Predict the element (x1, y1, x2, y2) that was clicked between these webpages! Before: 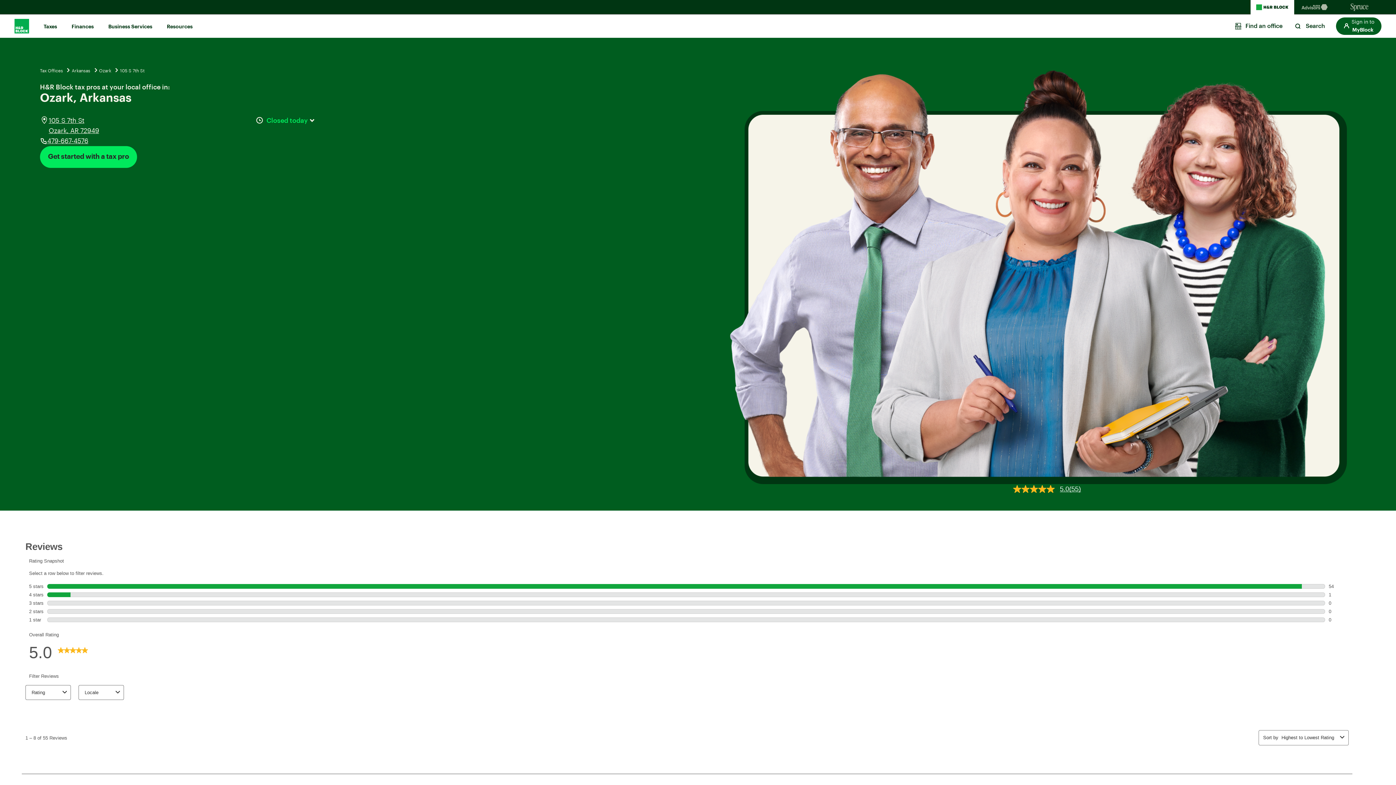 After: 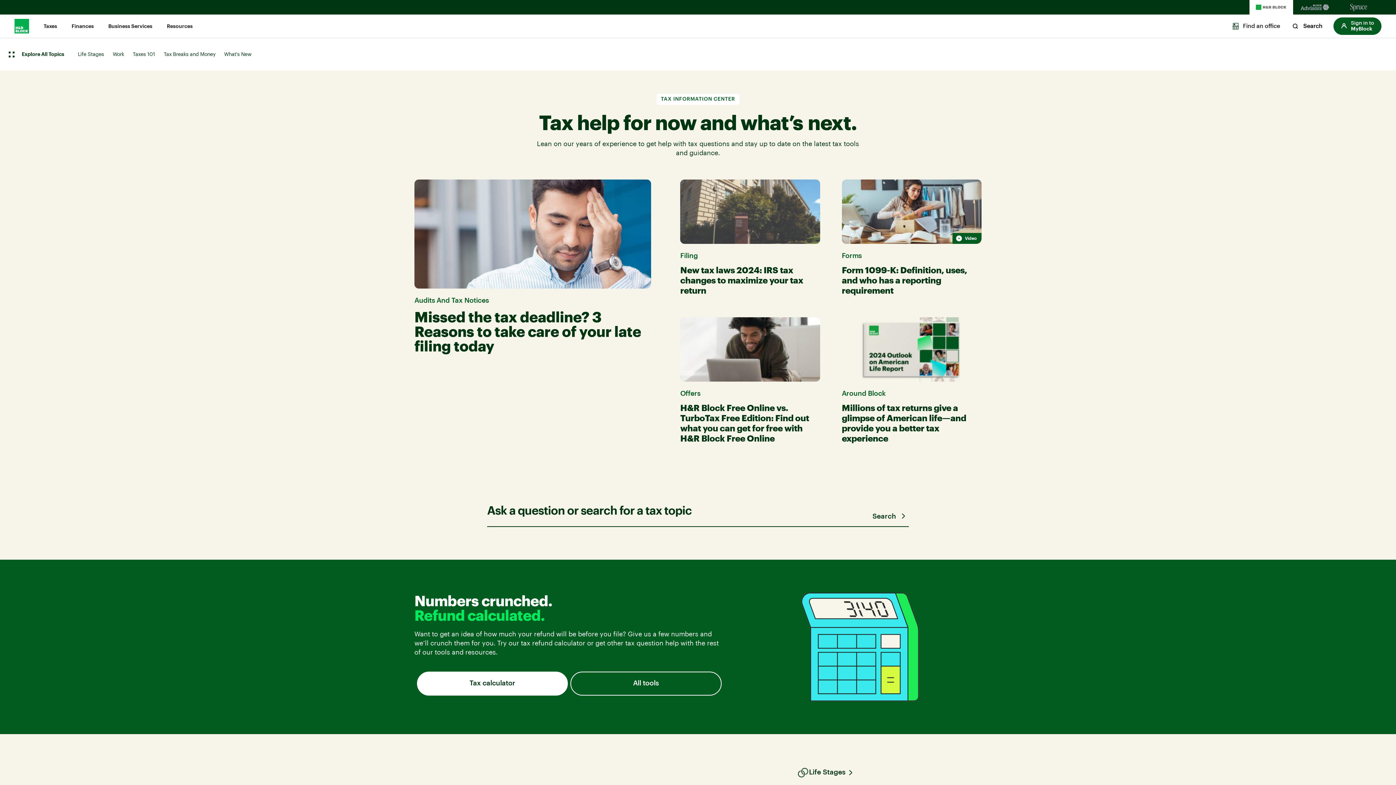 Action: bbox: (166, 23, 192, 30) label: Resources